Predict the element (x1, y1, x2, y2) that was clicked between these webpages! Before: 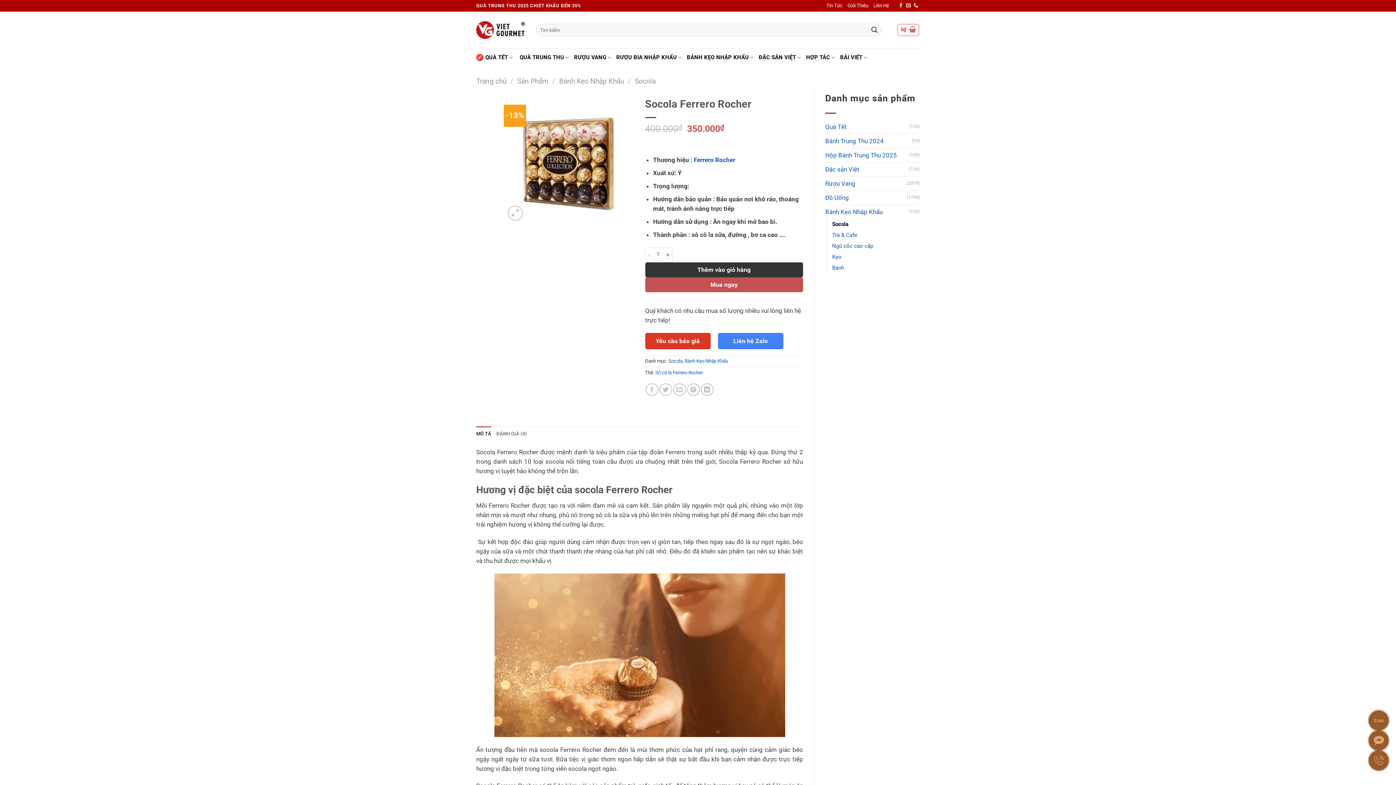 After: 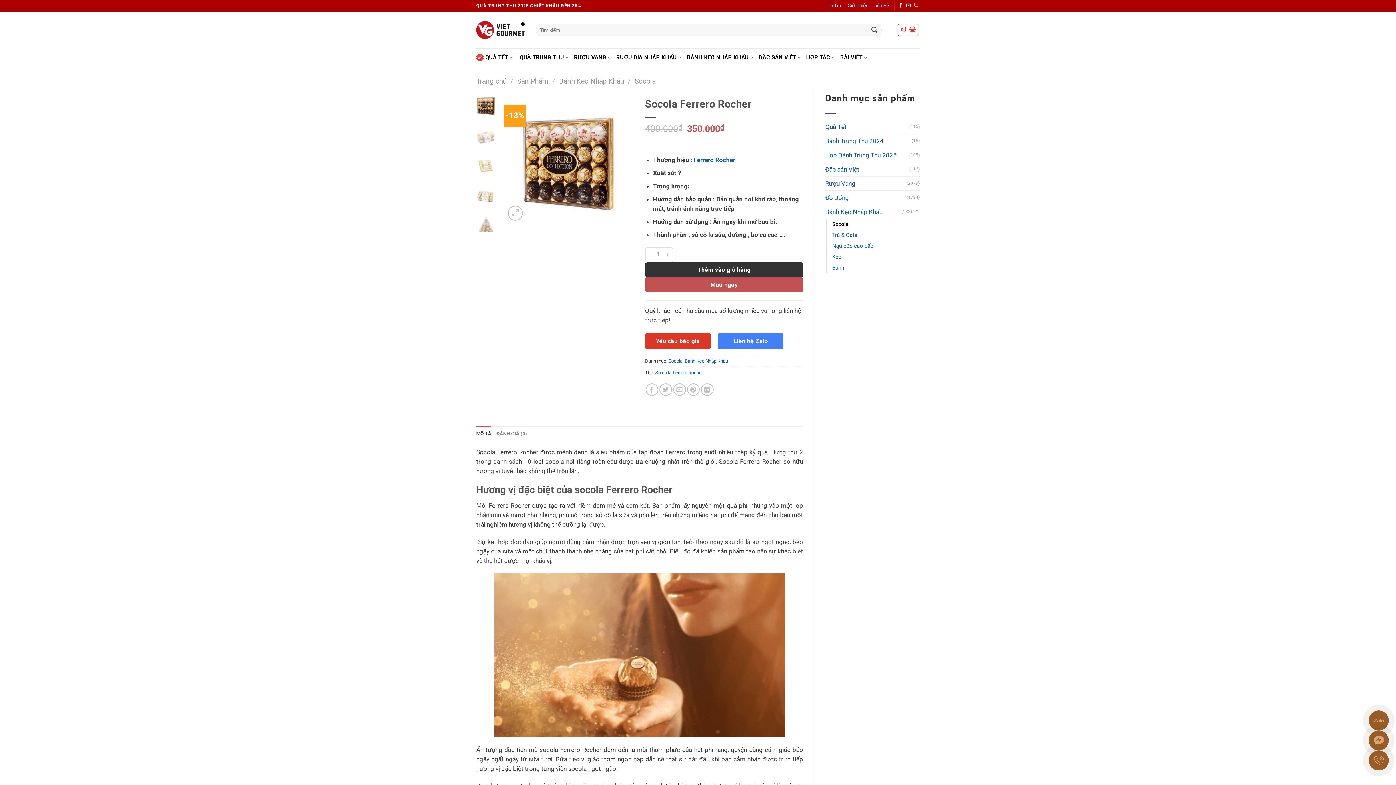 Action: bbox: (913, 3, 918, 8) label: Gọi cho chúng tôi